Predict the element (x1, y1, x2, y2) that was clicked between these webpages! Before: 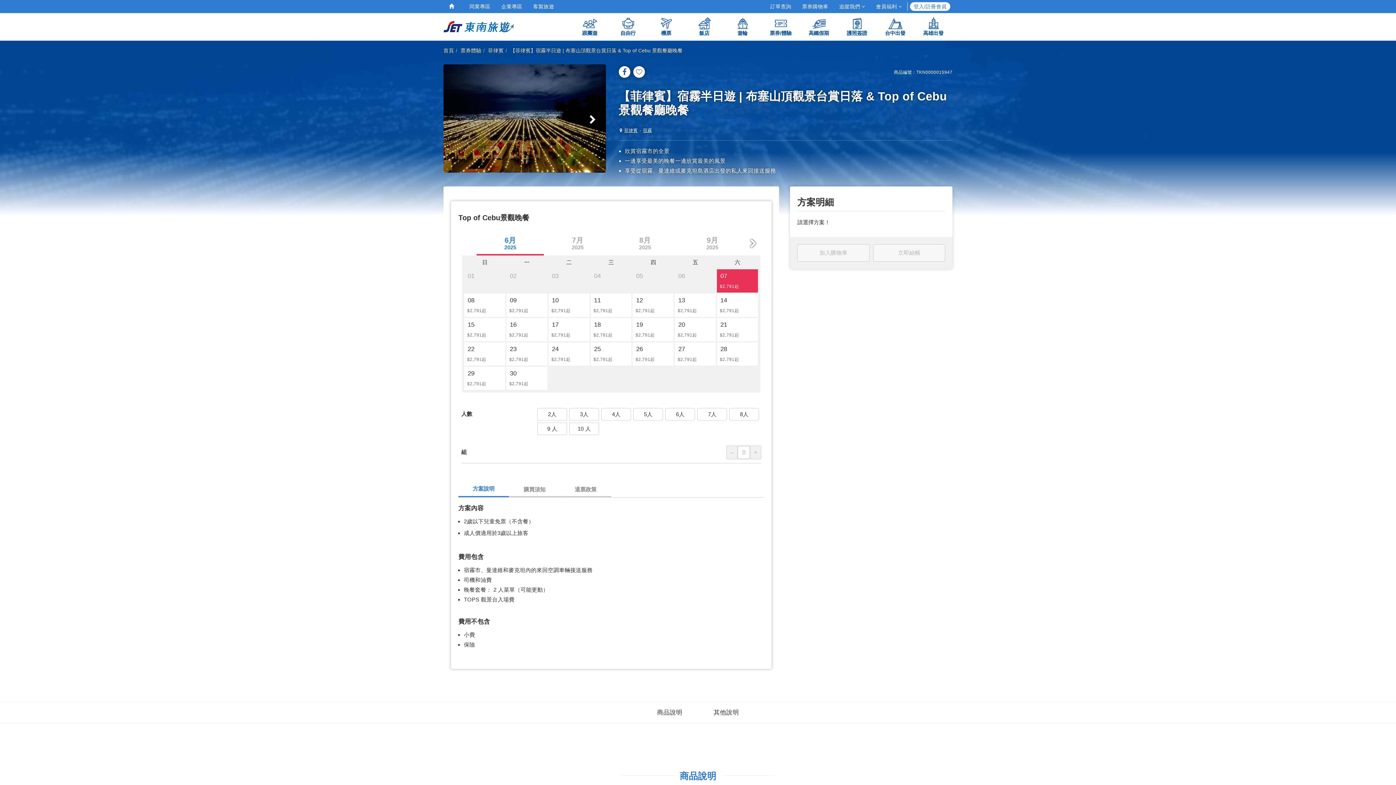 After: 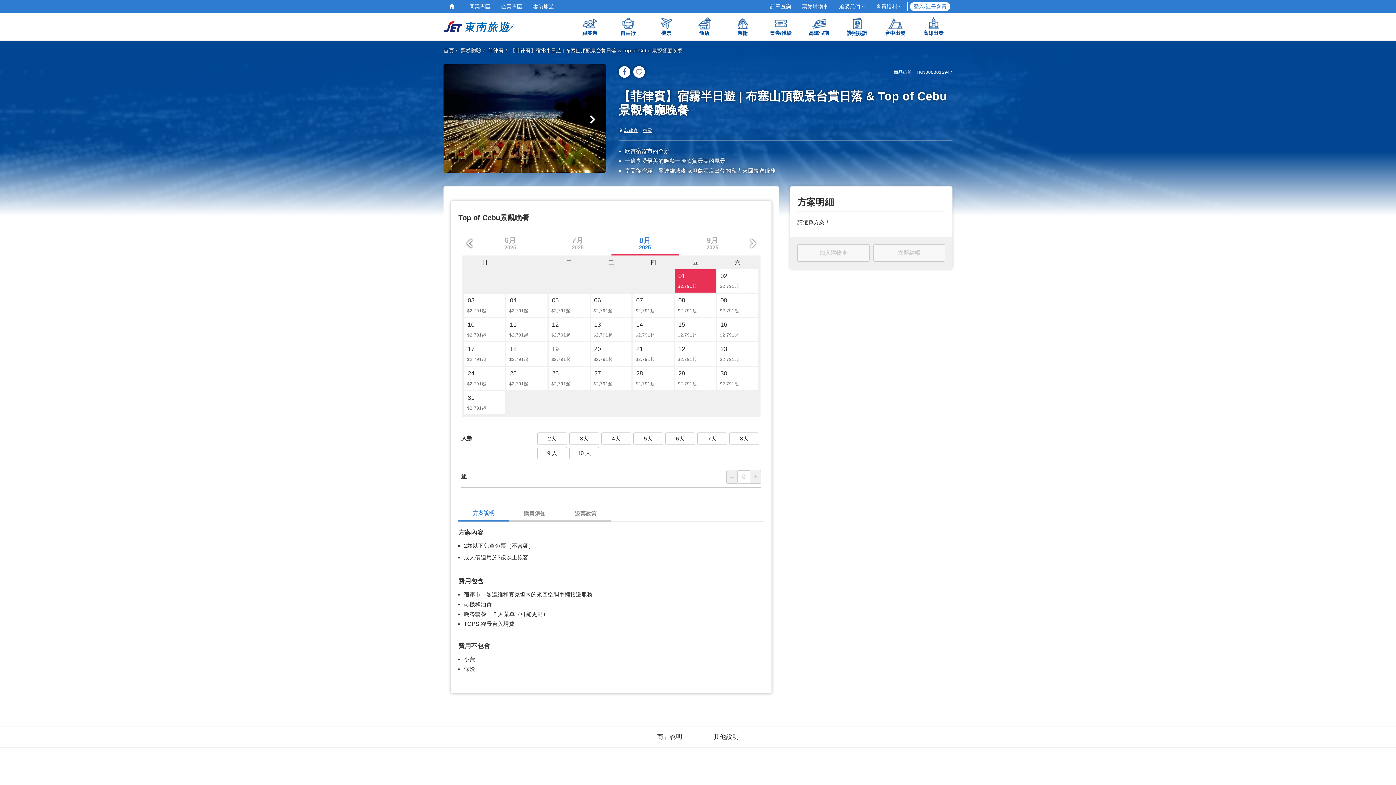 Action: bbox: (611, 237, 678, 250) label: 8月
2025